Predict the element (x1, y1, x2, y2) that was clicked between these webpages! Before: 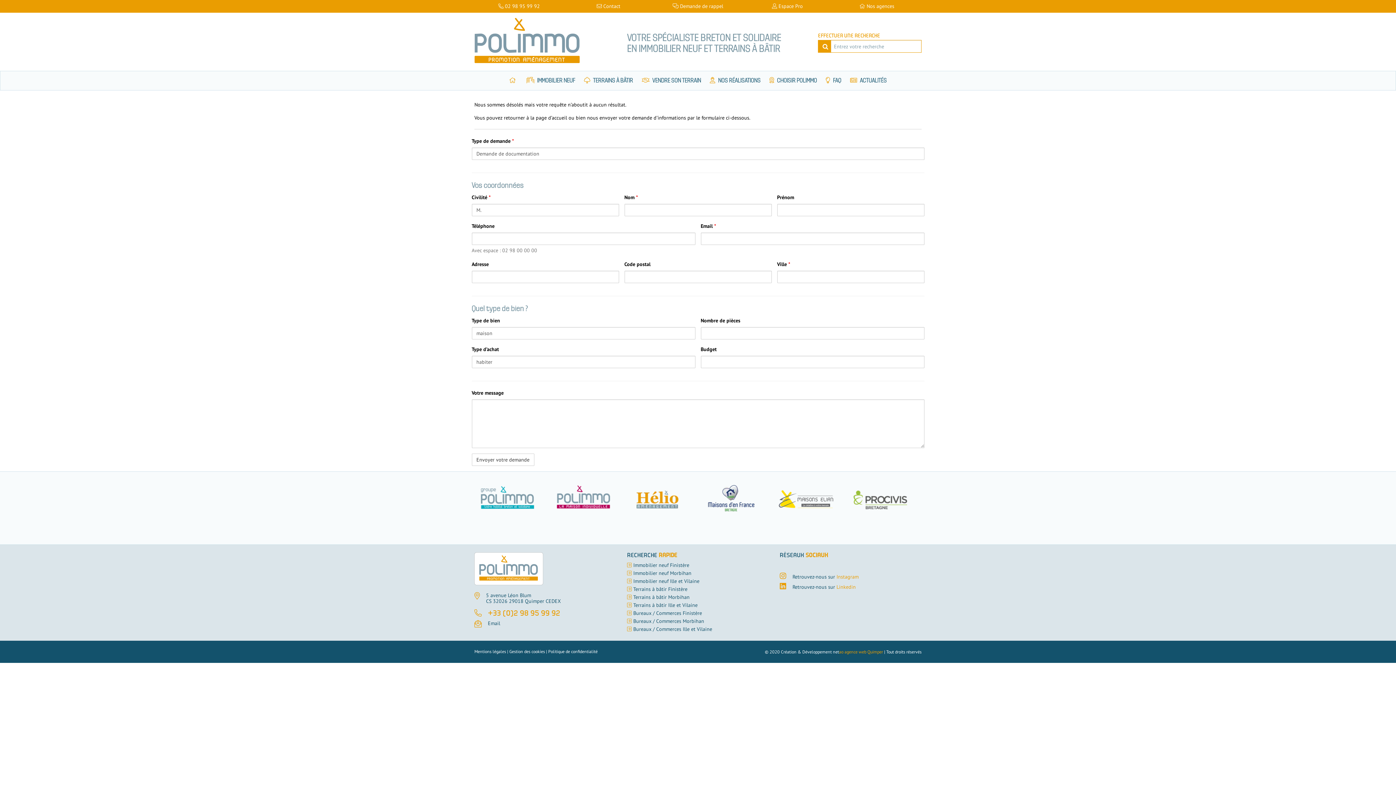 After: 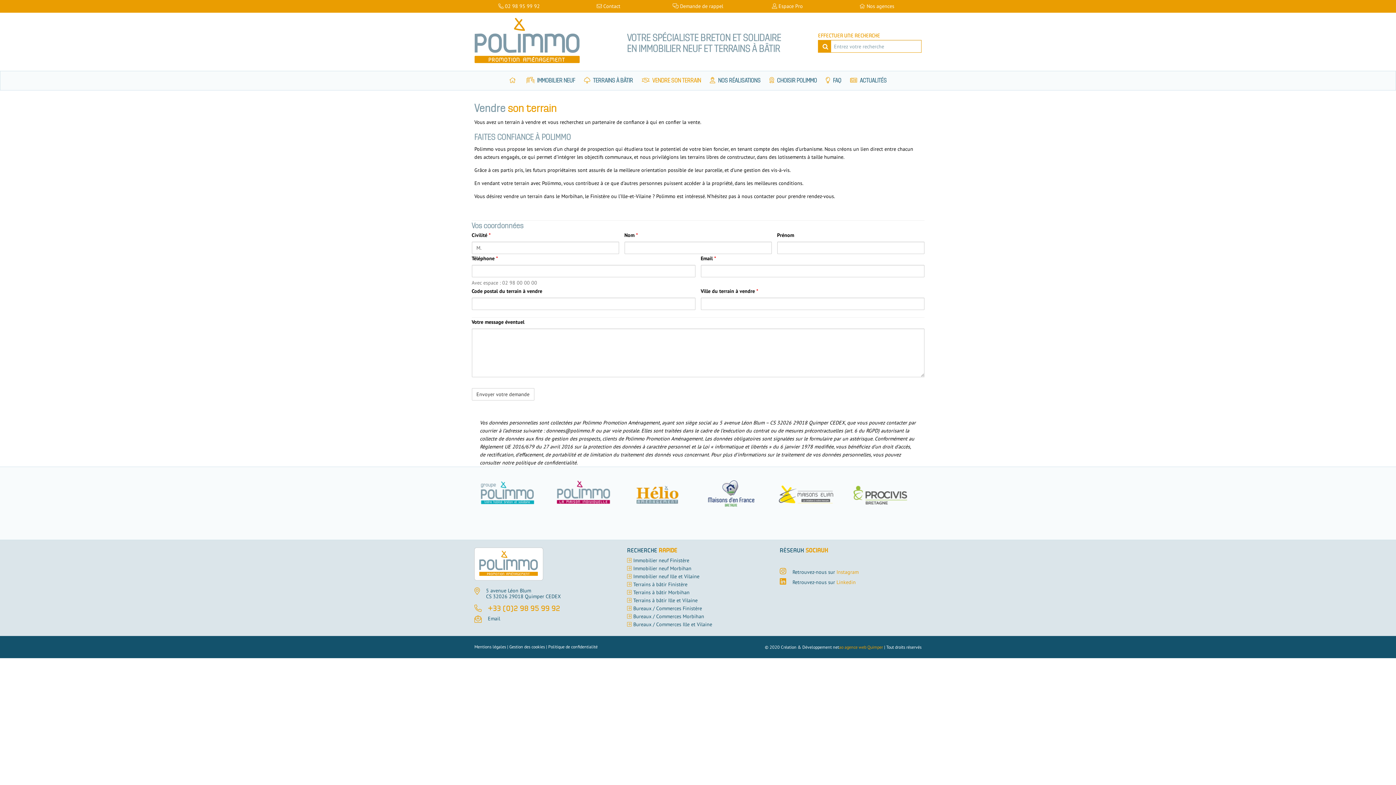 Action: bbox: (637, 71, 705, 90) label:  VENDRE SON TERRAIN